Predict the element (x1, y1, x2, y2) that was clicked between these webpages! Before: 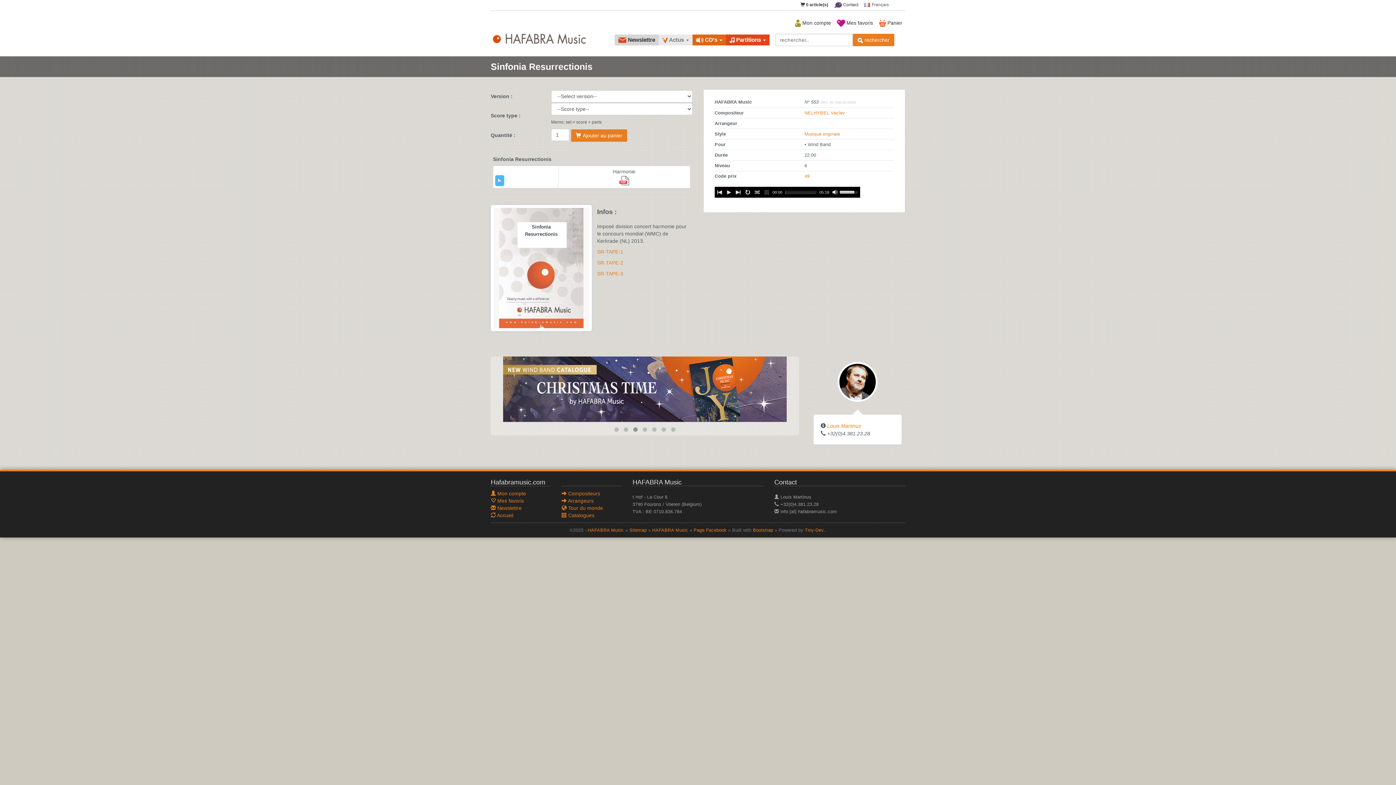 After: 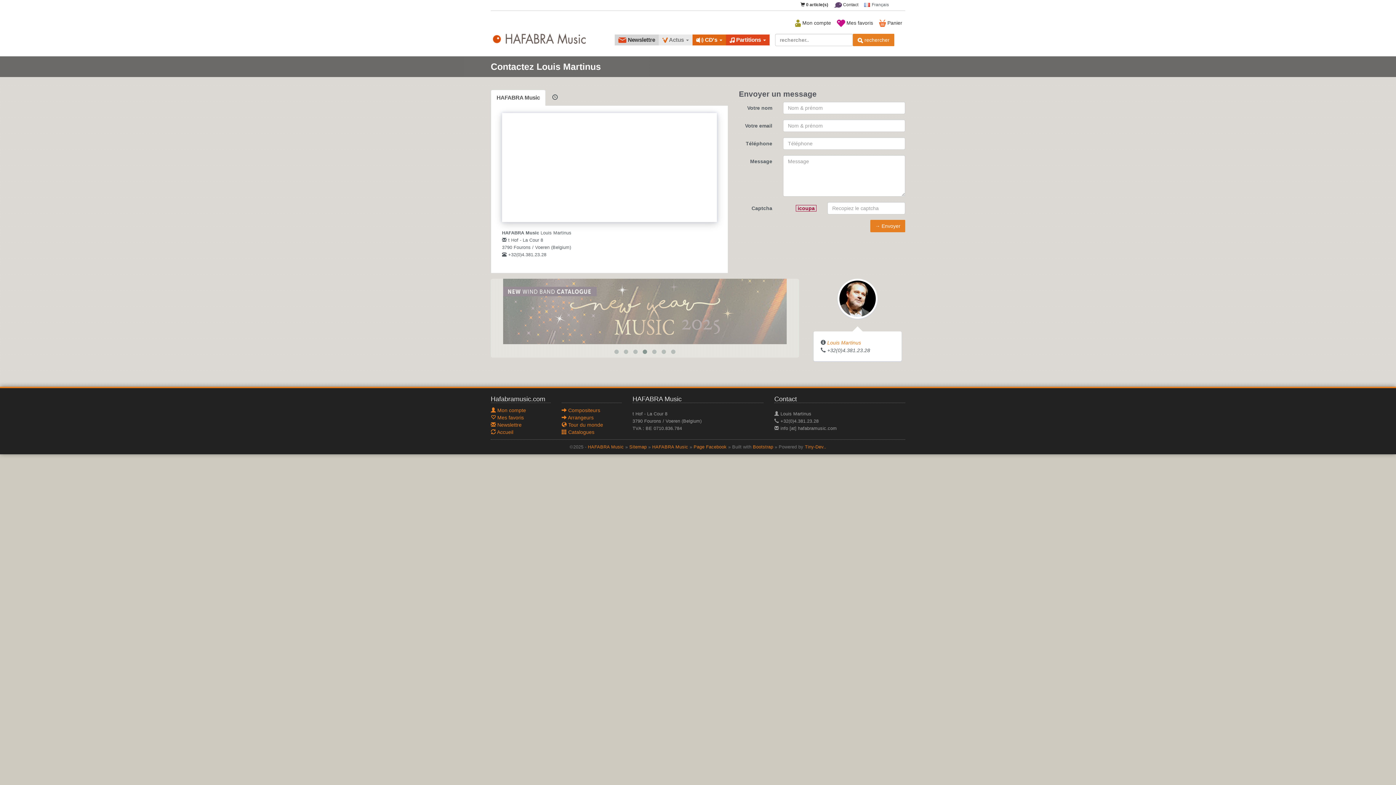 Action: bbox: (827, 423, 861, 428) label: Louis Martinus